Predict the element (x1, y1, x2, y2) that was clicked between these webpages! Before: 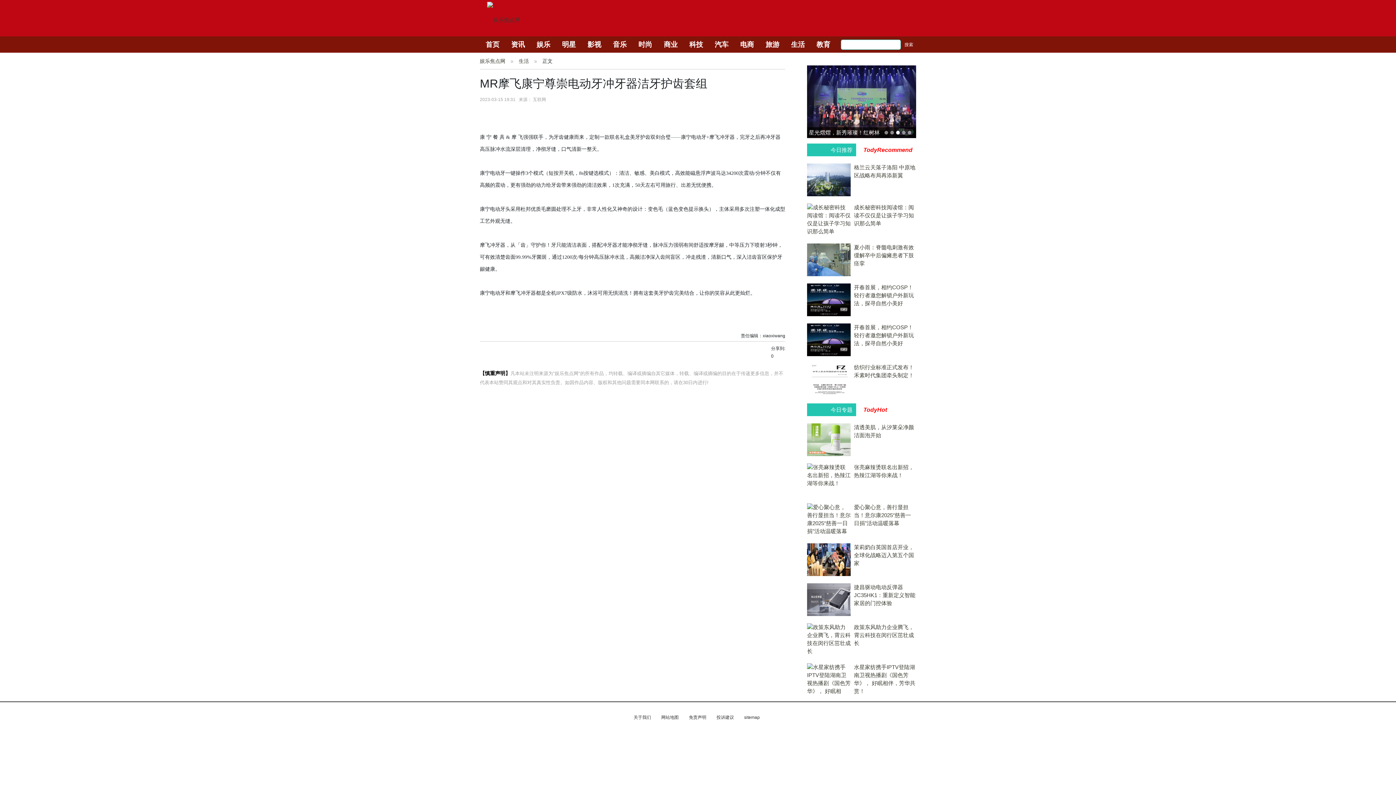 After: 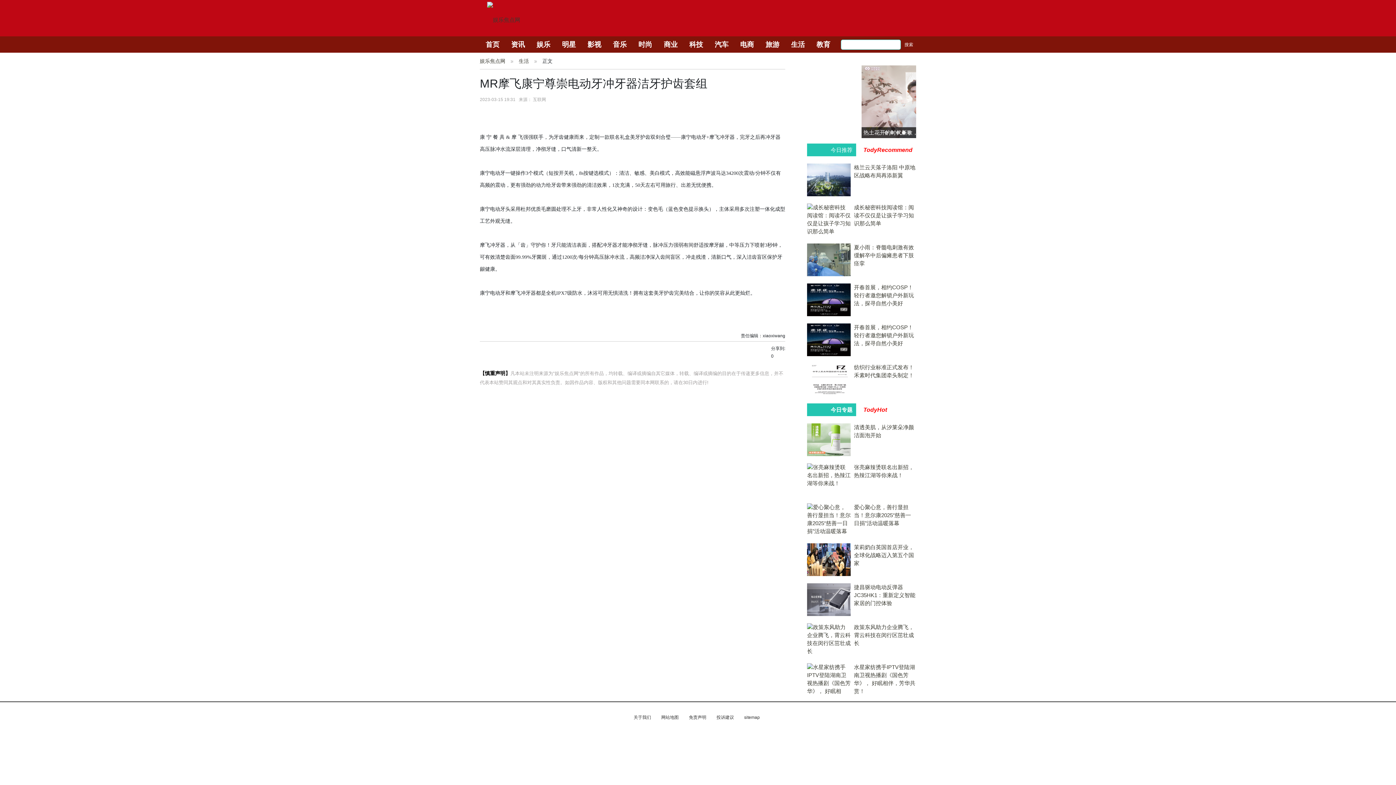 Action: label: 今日专题 bbox: (807, 403, 856, 416)